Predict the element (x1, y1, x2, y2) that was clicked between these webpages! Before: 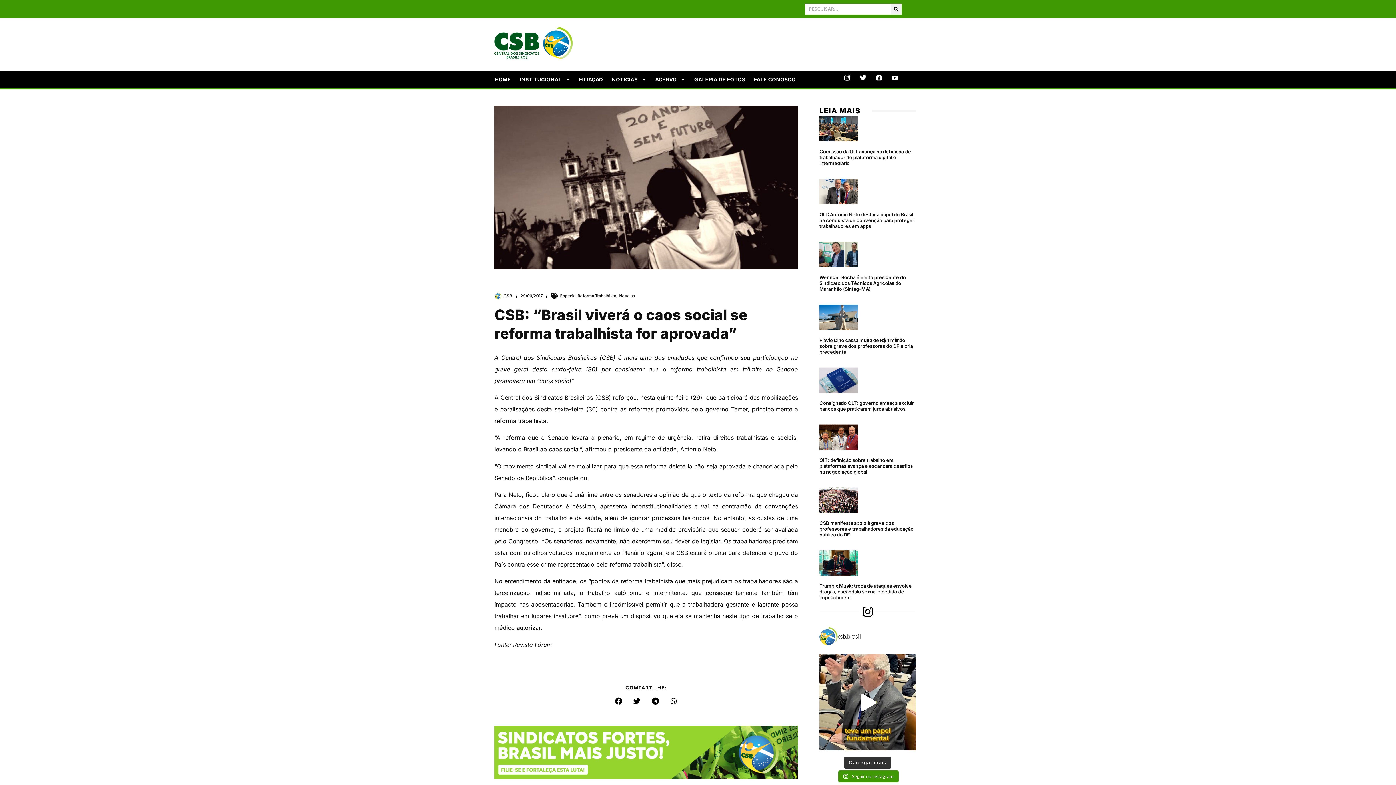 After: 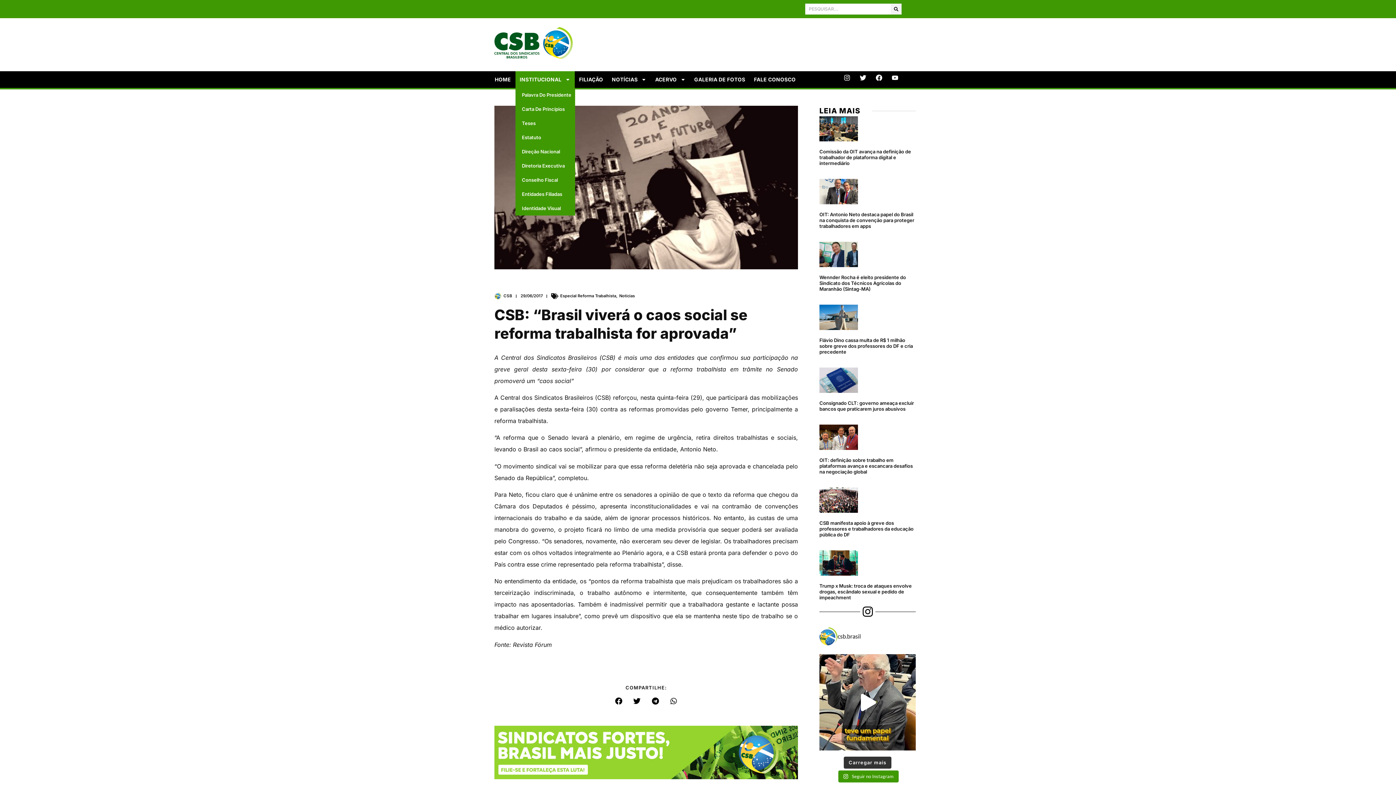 Action: bbox: (515, 71, 574, 87) label: INSTITUCIONAL